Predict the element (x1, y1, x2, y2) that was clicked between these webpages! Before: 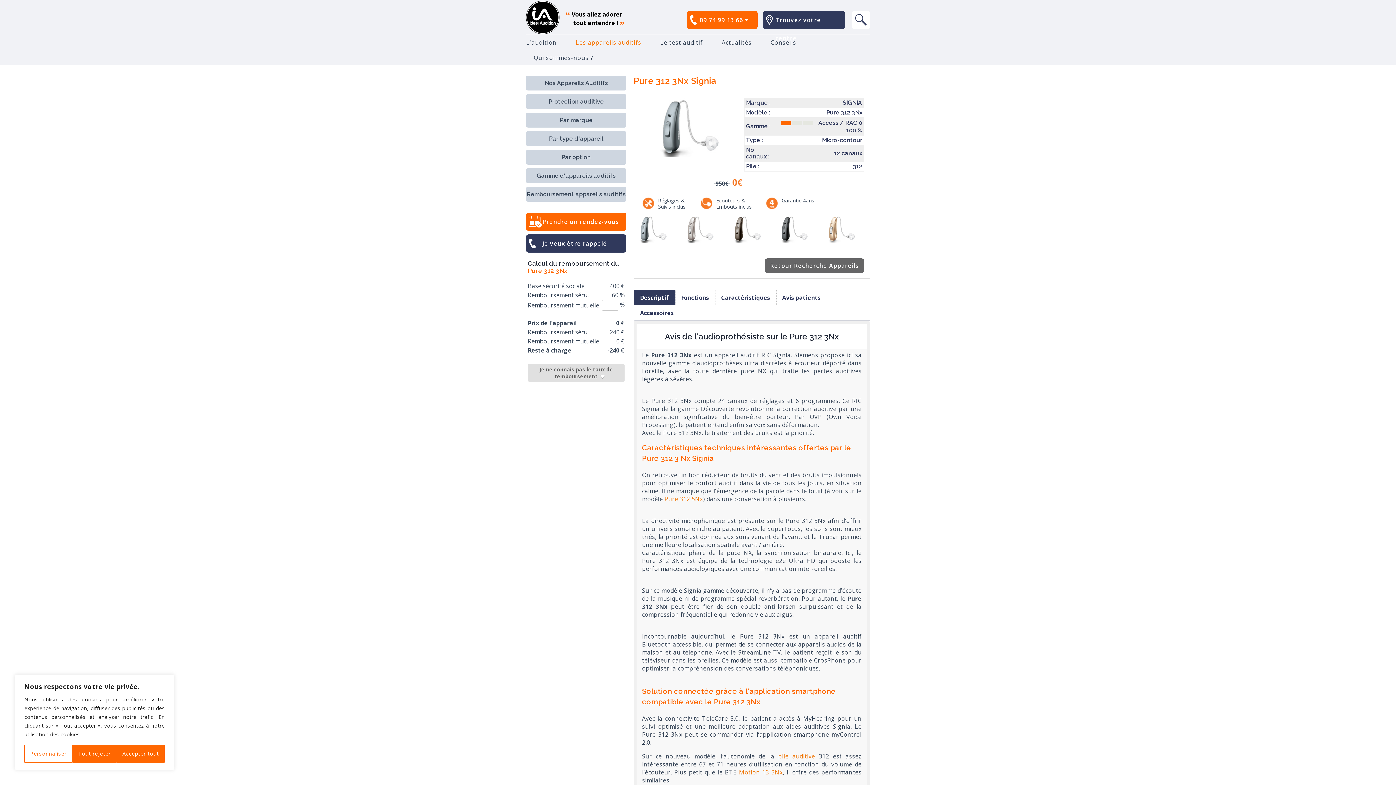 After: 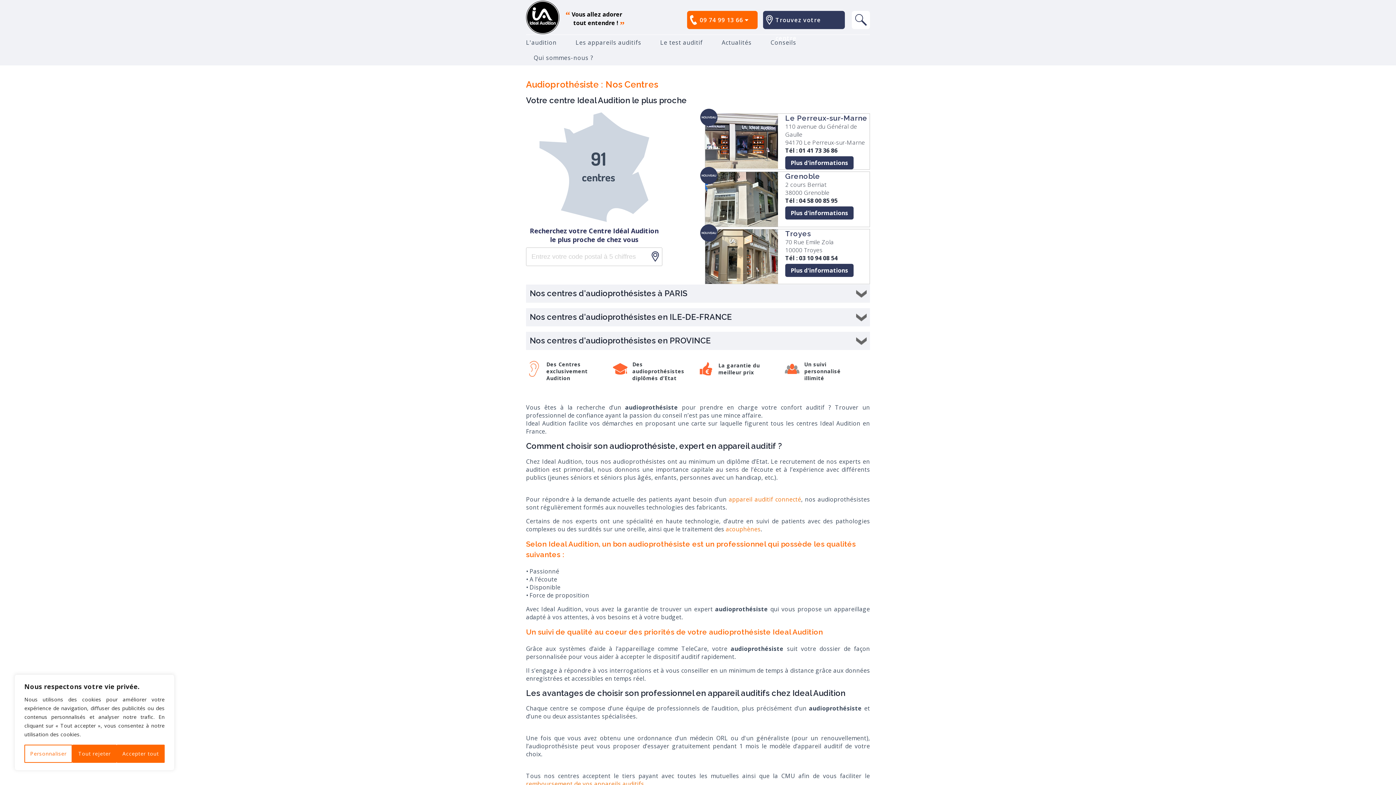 Action: bbox: (775, 10, 845, 47) label: Trouvez votre centre